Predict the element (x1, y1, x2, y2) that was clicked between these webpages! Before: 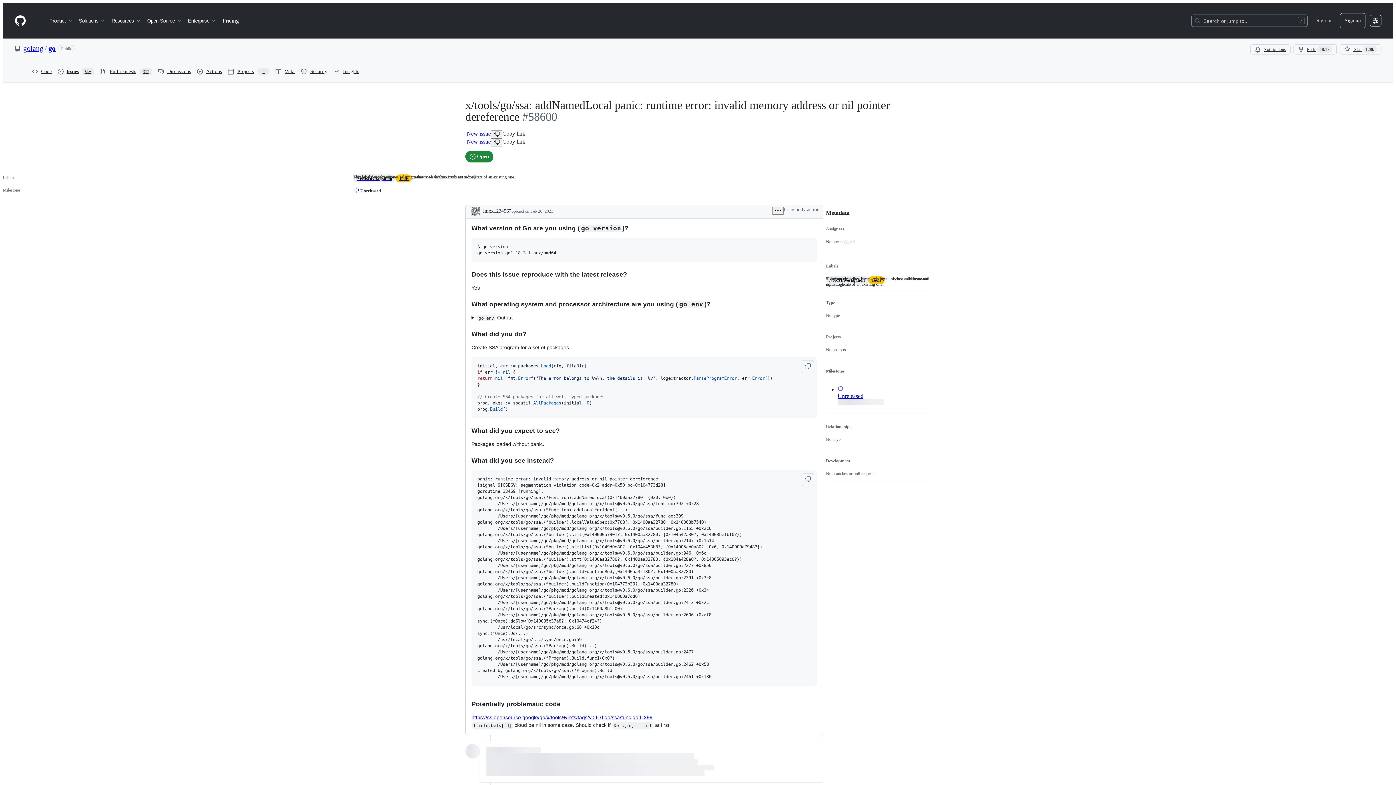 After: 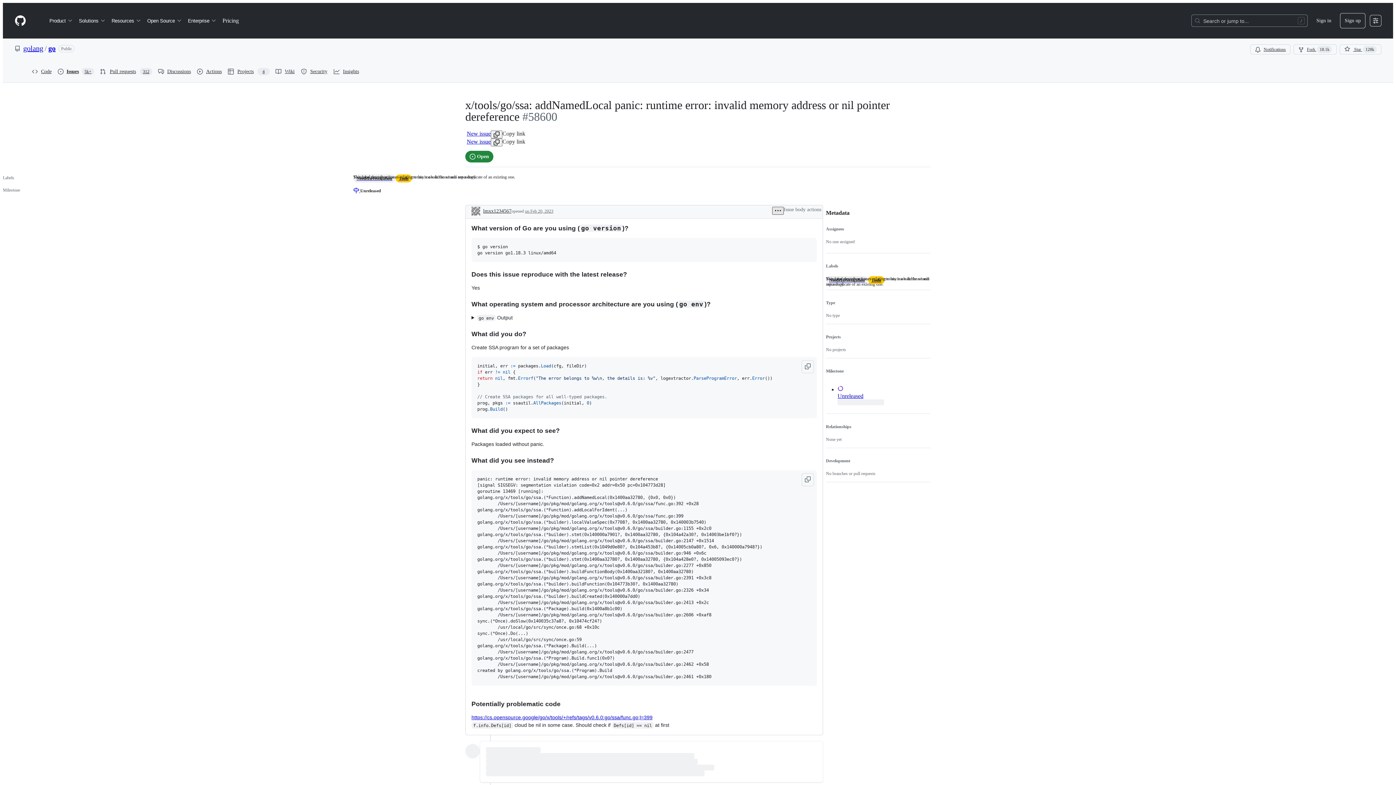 Action: bbox: (772, 206, 784, 214)